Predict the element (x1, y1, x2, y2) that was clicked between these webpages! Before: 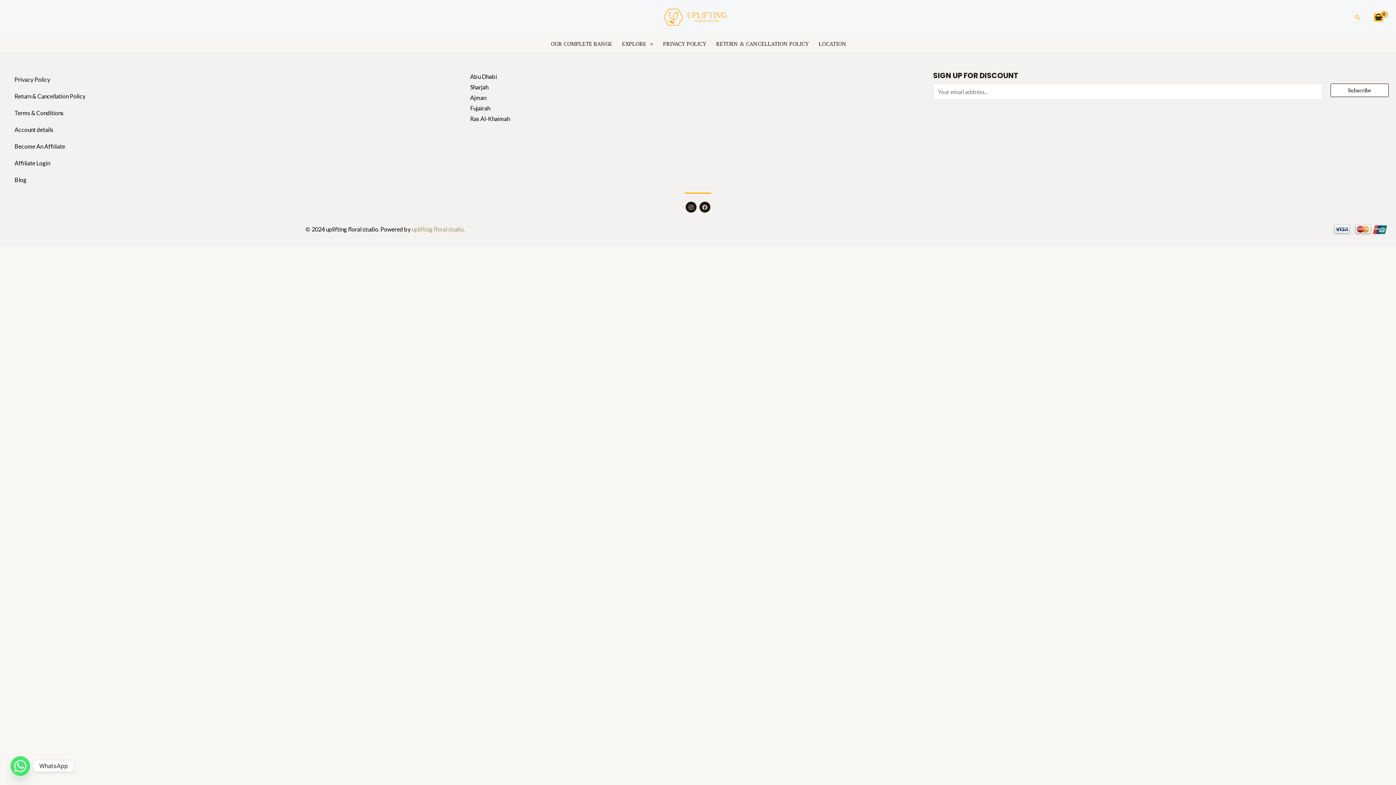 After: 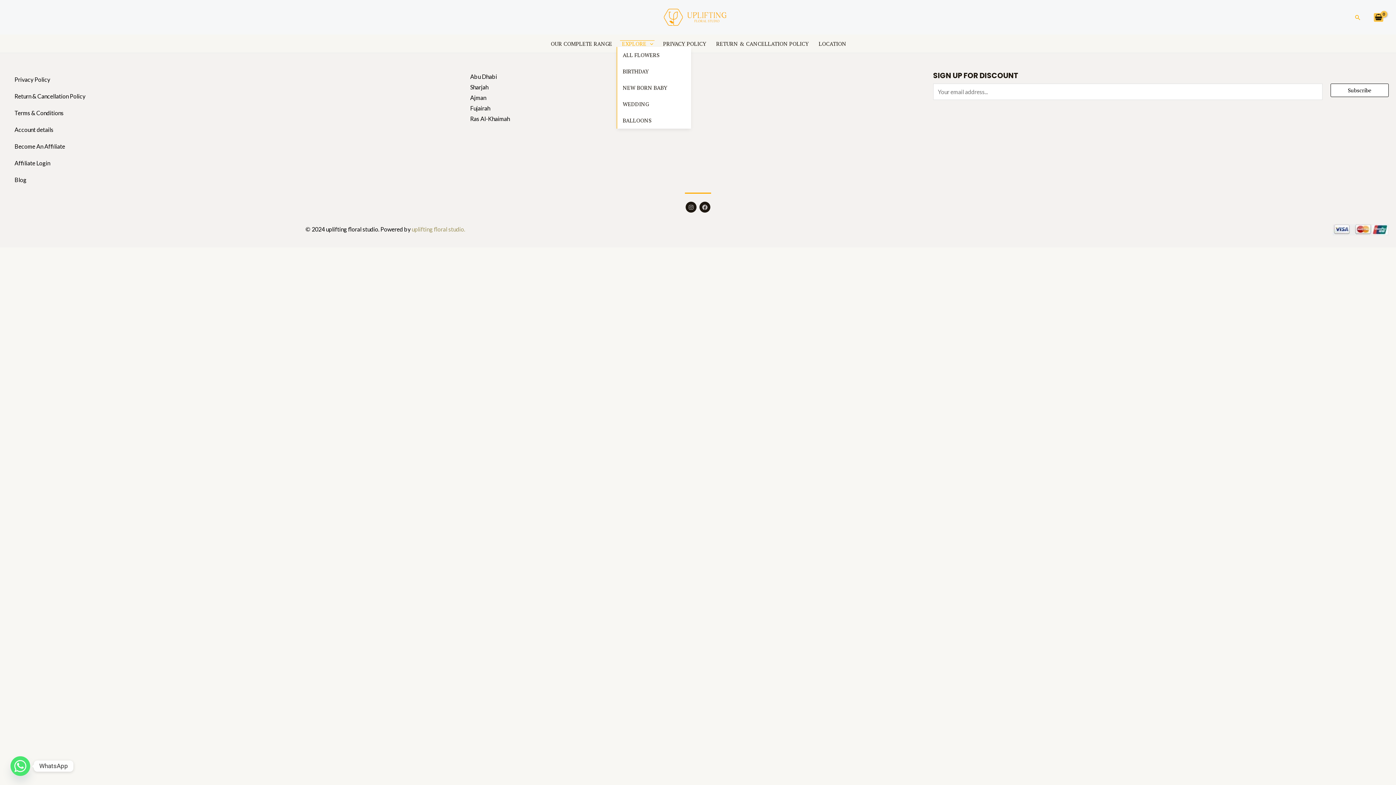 Action: bbox: (616, 40, 657, 46) label: EXPLORE